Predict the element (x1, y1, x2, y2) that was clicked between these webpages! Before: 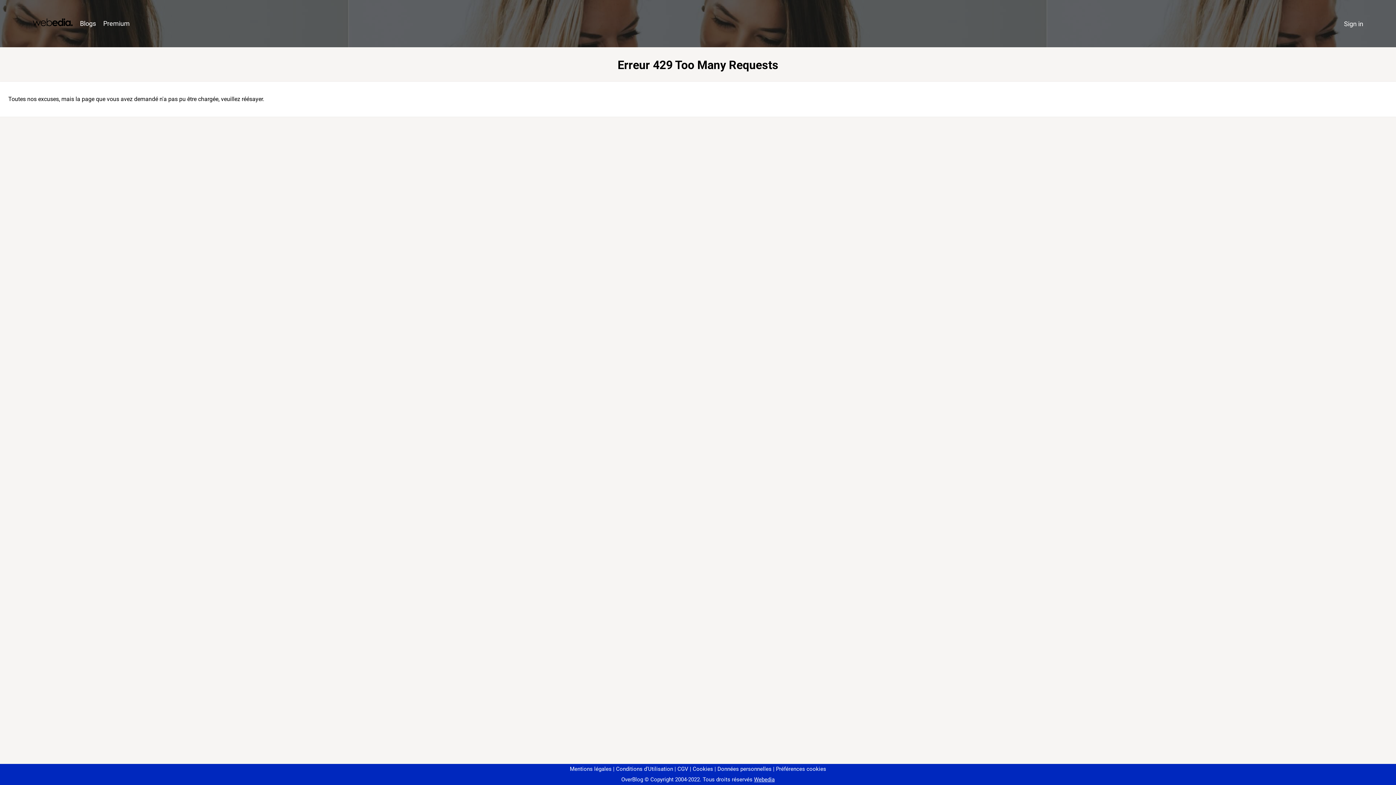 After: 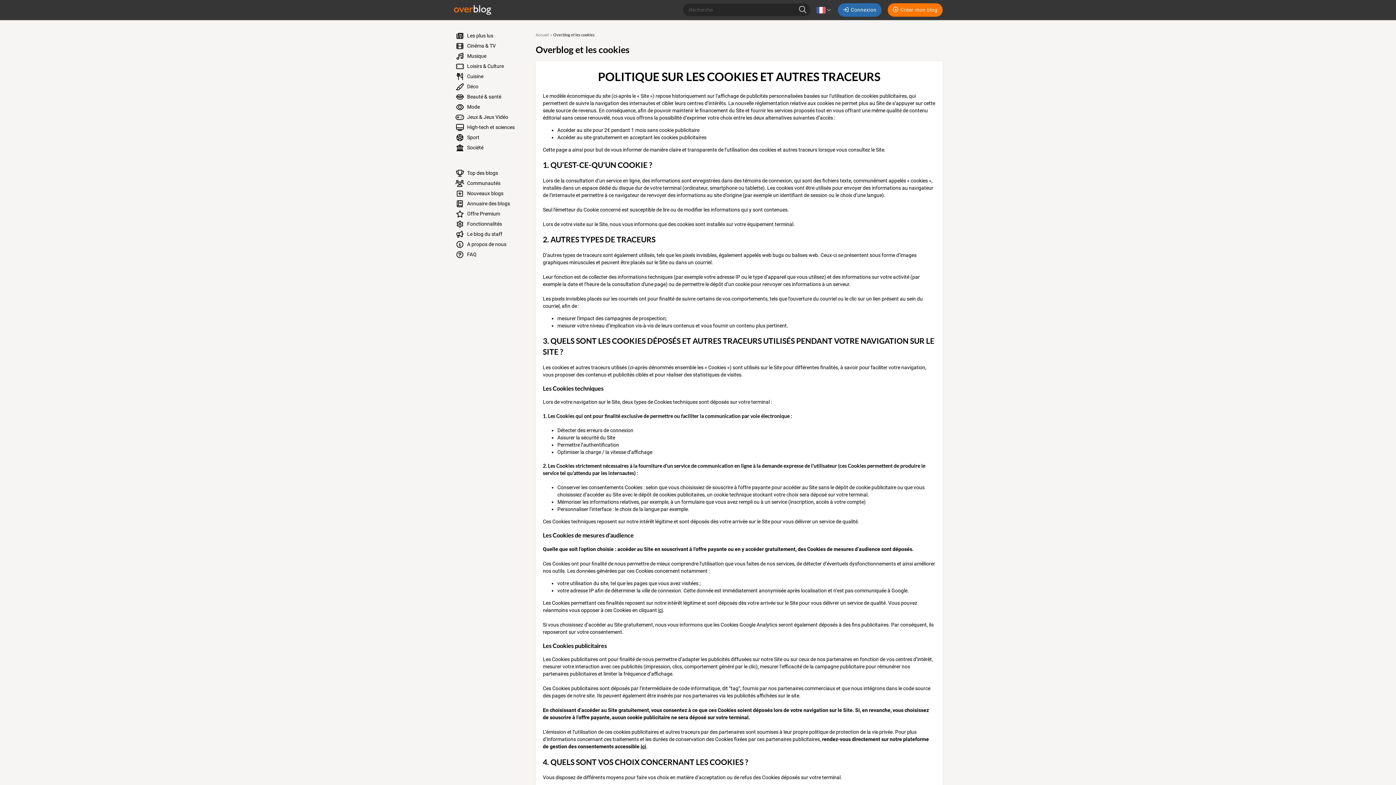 Action: label: Cookies bbox: (690, 766, 713, 772)